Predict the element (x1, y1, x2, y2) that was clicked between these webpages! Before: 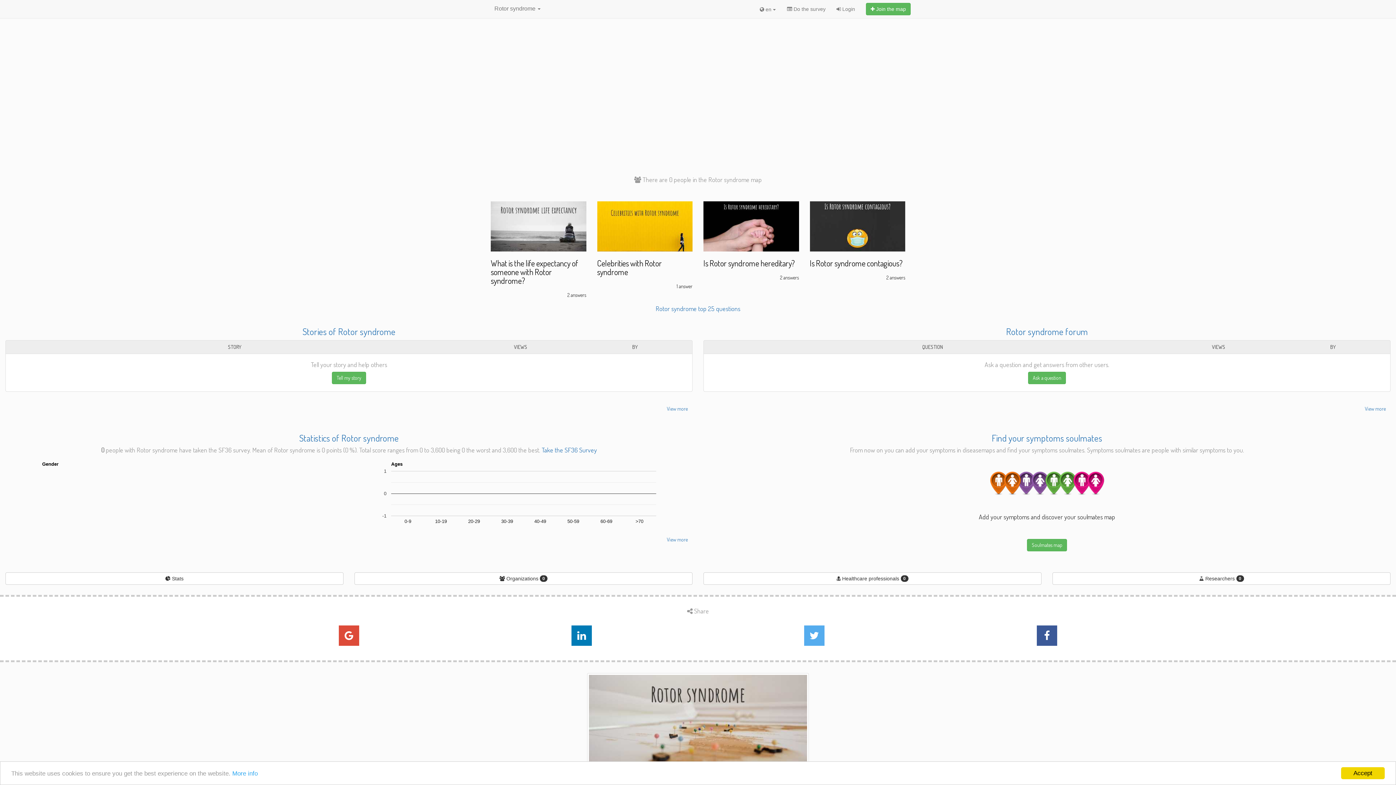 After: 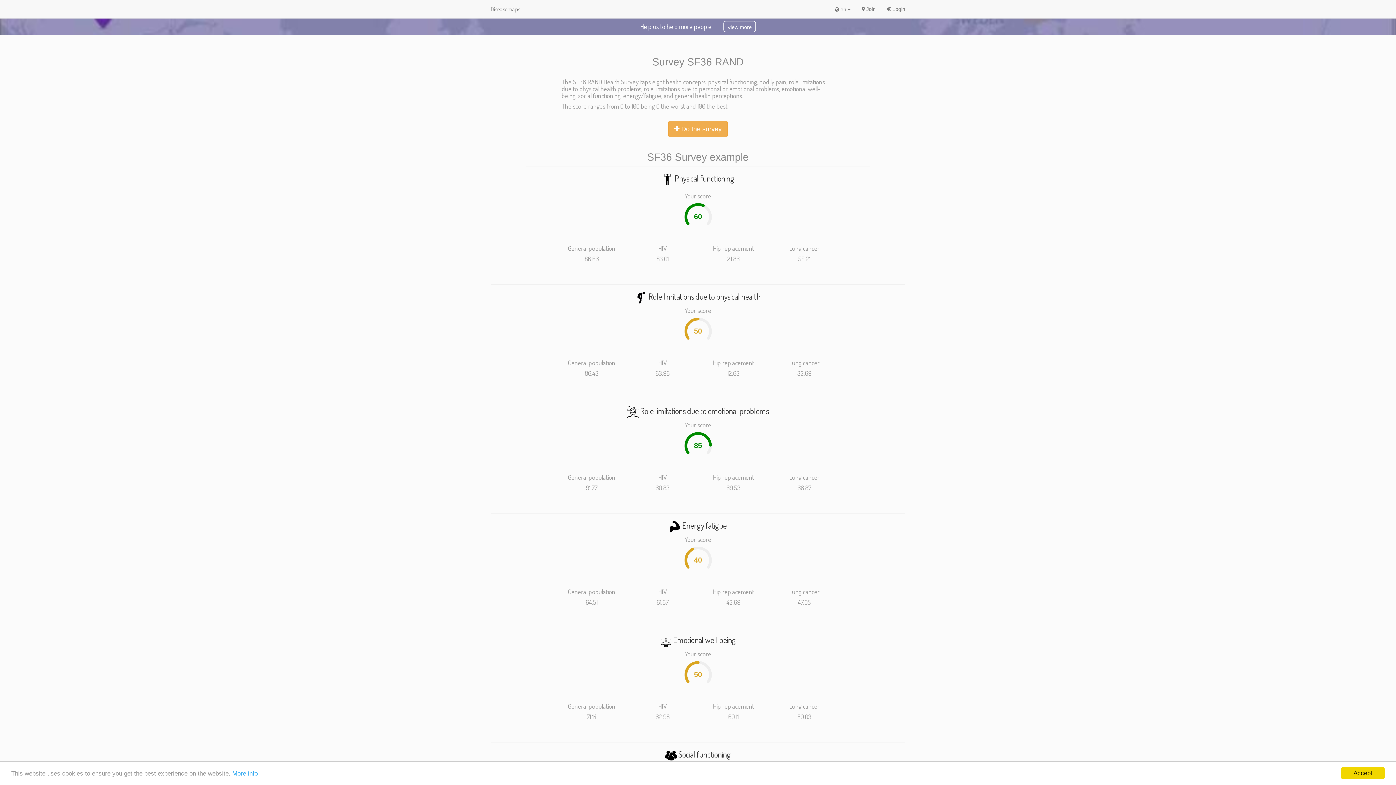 Action: label: Take the SF36 Survey bbox: (541, 446, 597, 454)